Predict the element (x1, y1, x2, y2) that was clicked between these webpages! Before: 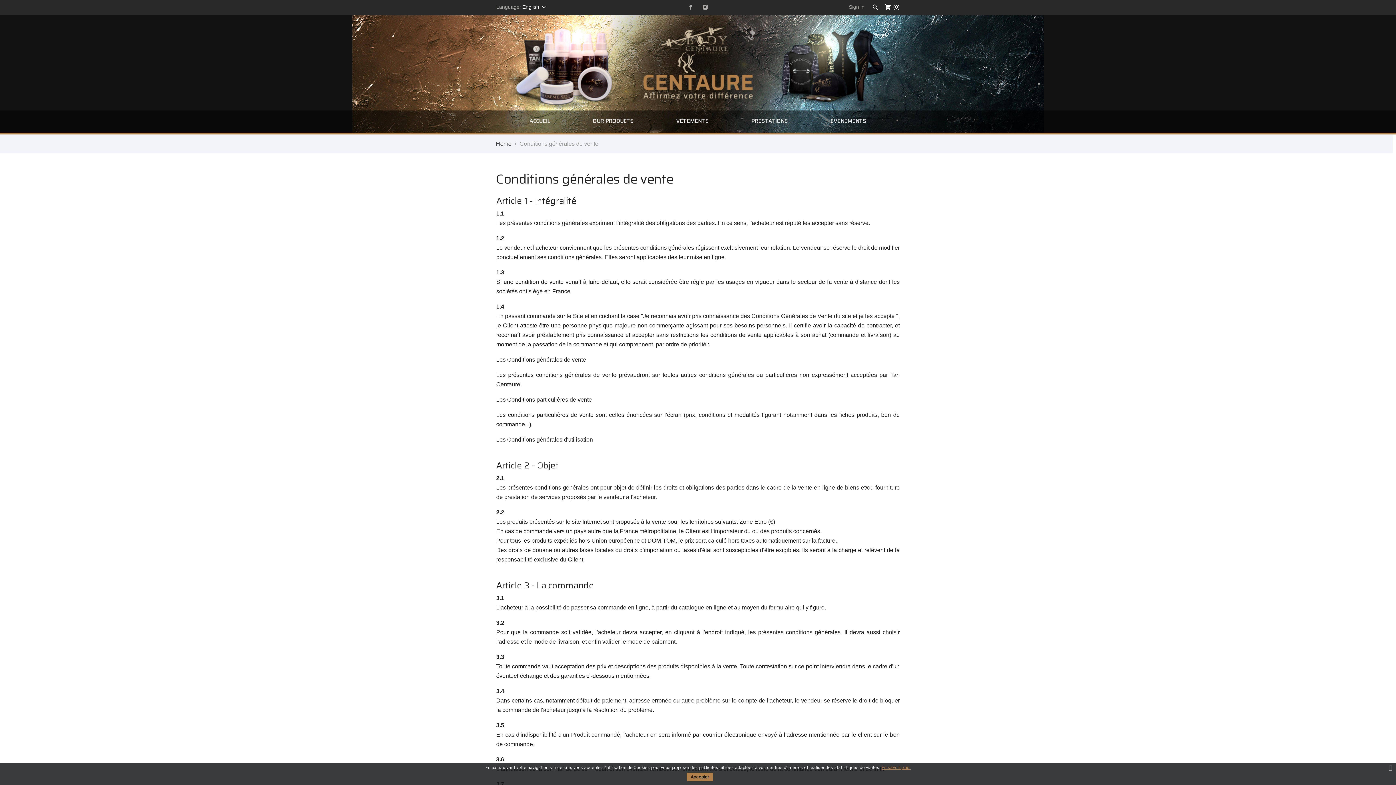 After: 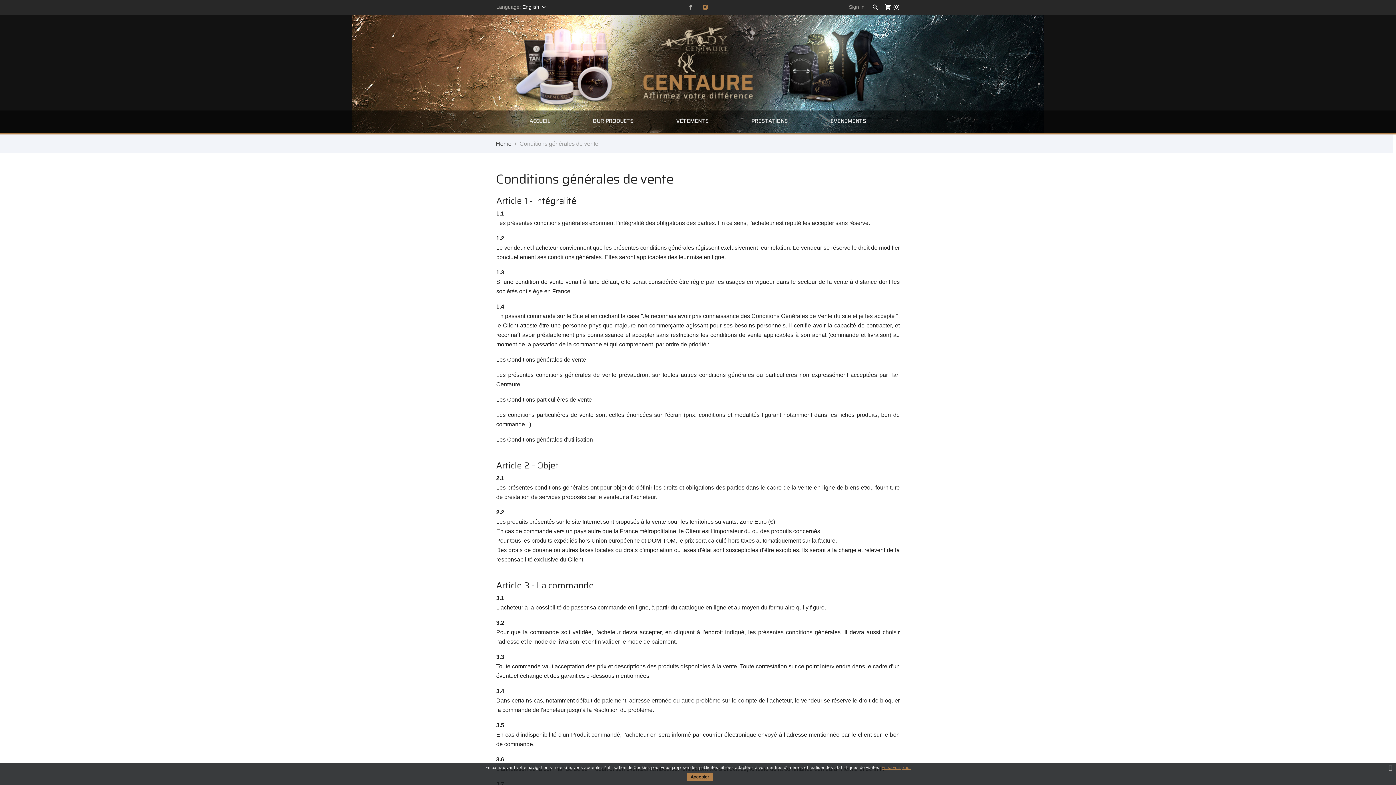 Action: bbox: (700, 2, 710, 13)